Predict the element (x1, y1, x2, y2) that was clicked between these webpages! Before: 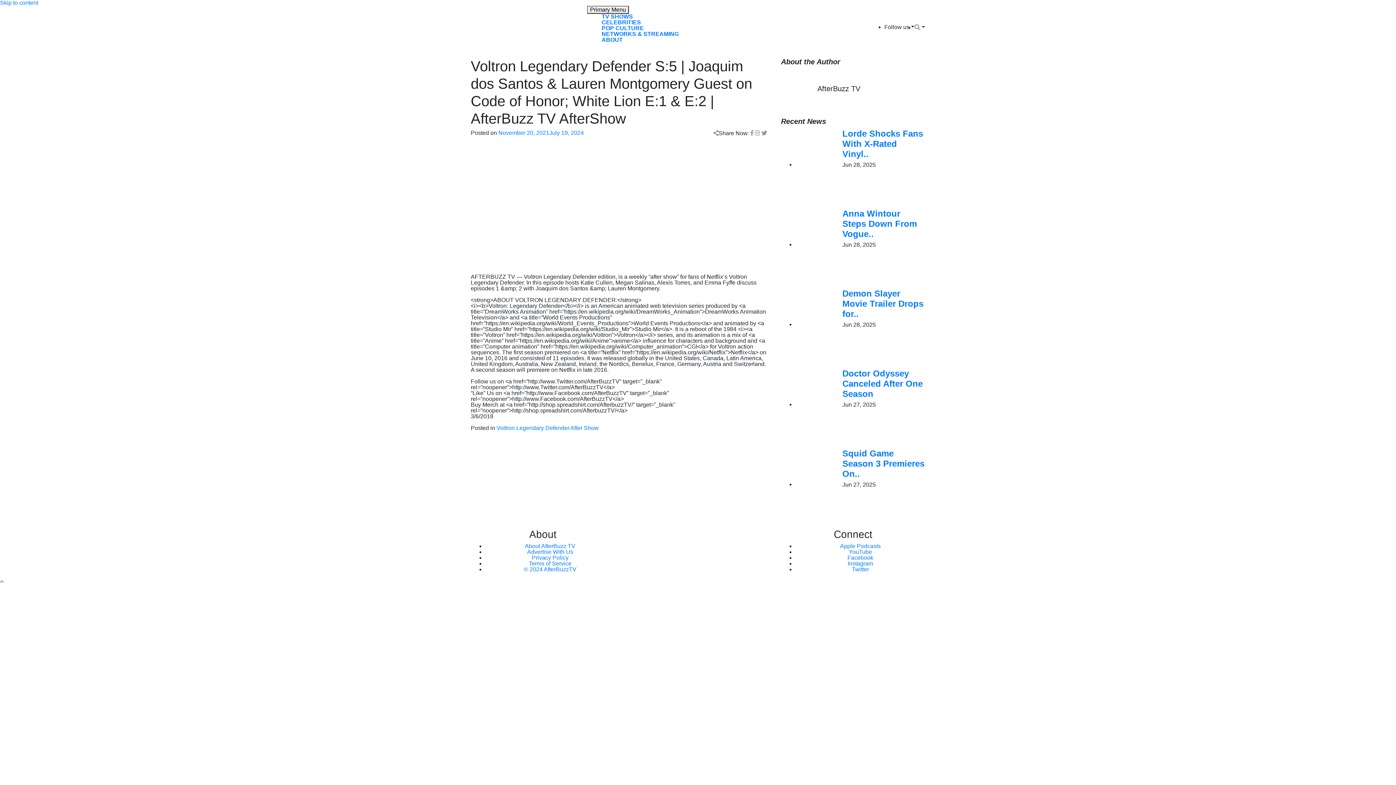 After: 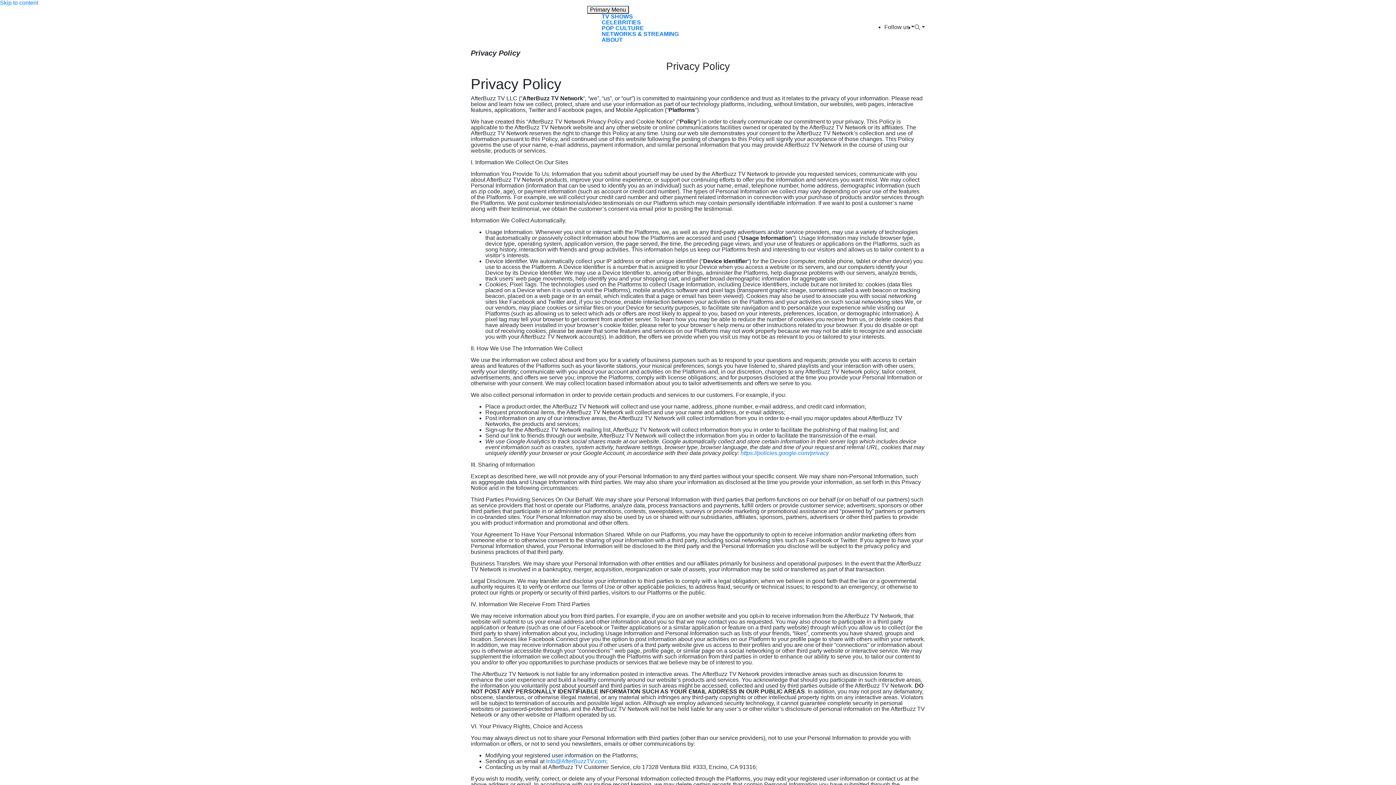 Action: label: Privacy Policy bbox: (531, 554, 568, 561)